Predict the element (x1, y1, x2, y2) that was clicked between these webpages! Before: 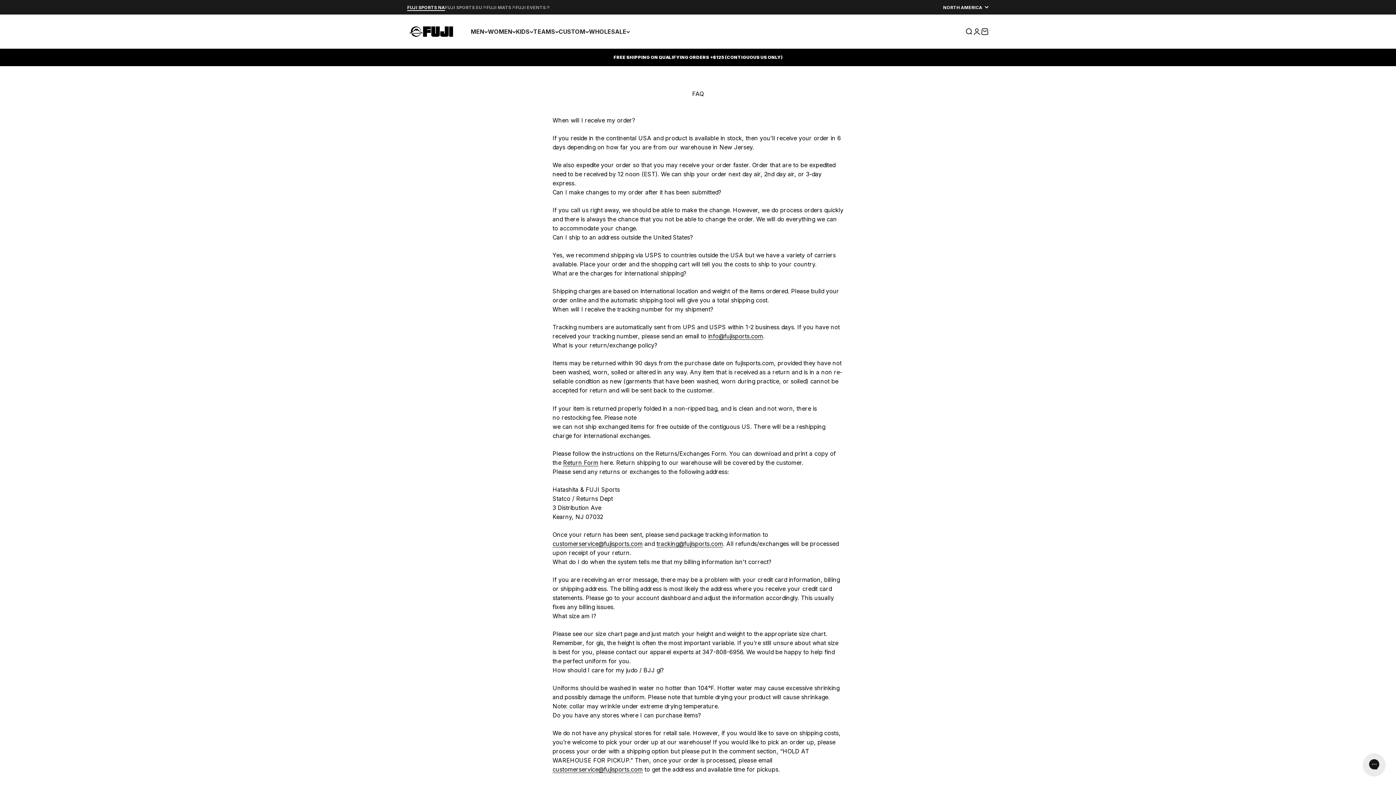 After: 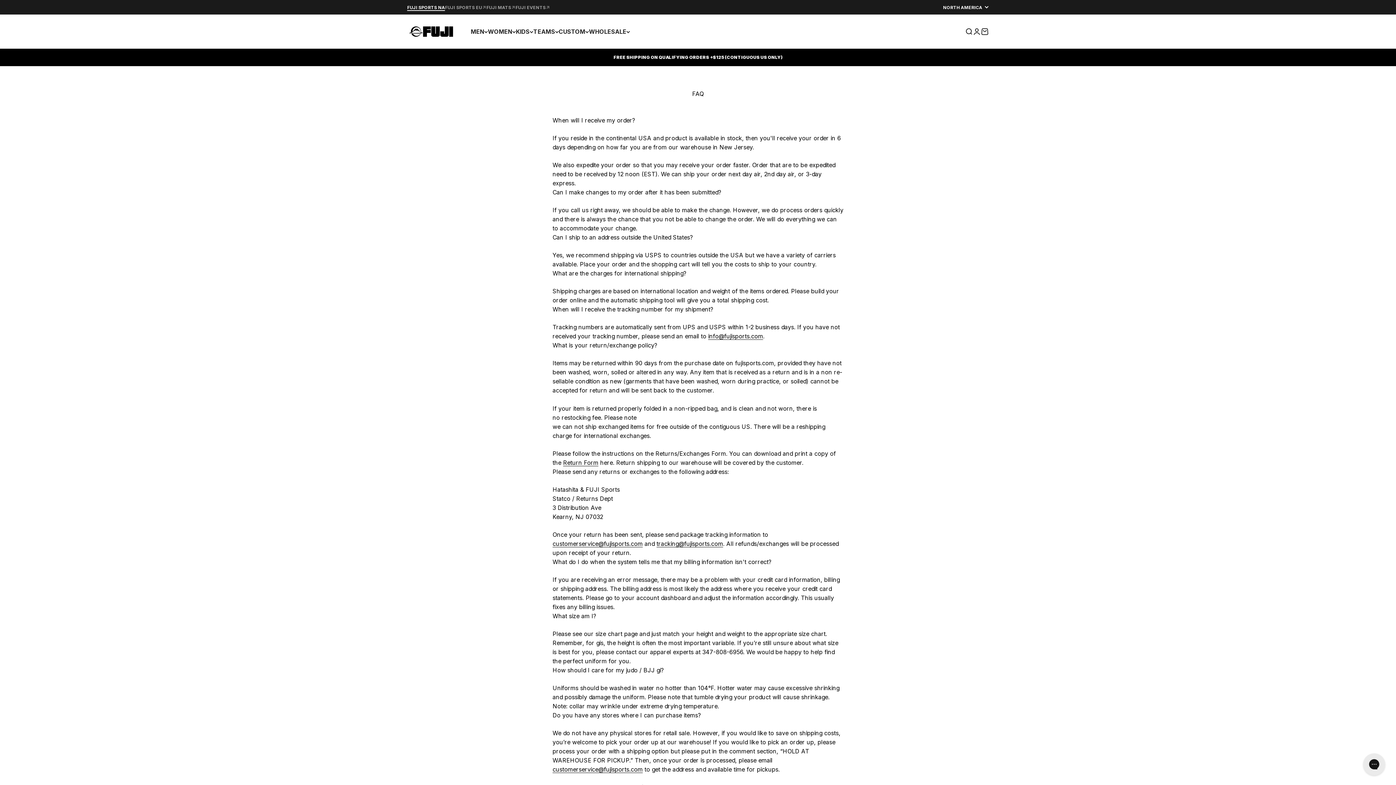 Action: label: Return Form bbox: (563, 459, 598, 466)